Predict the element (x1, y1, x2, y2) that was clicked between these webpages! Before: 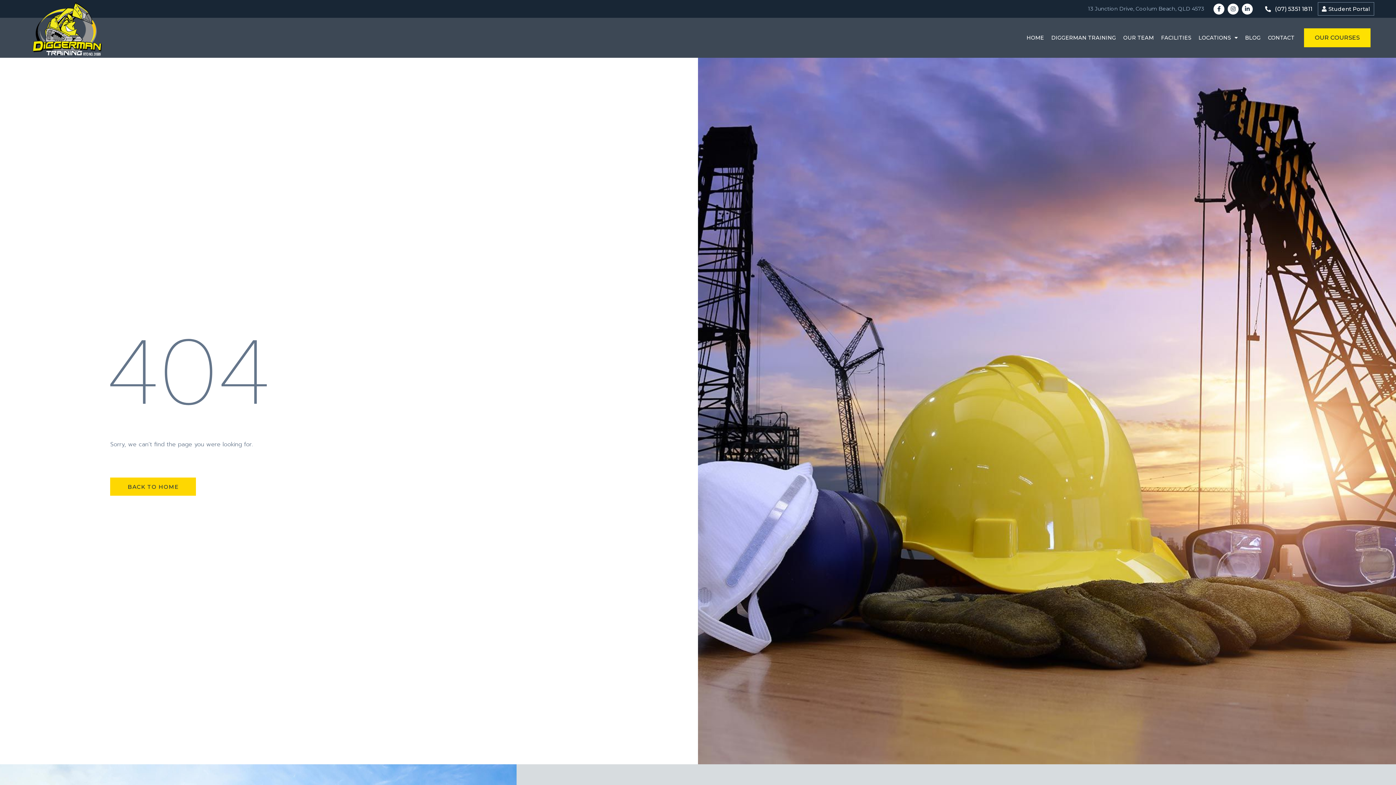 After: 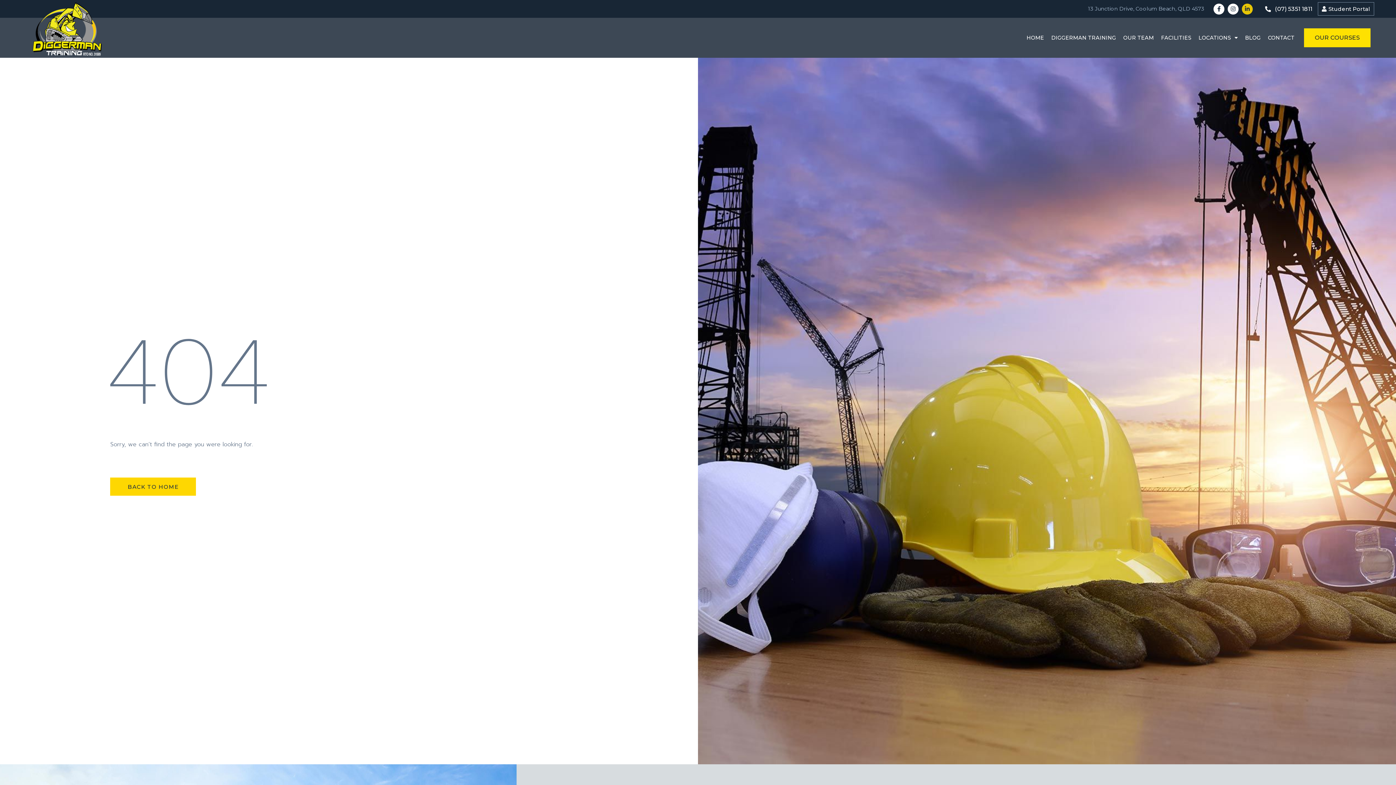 Action: label: Linkedin-in bbox: (1242, 3, 1253, 14)